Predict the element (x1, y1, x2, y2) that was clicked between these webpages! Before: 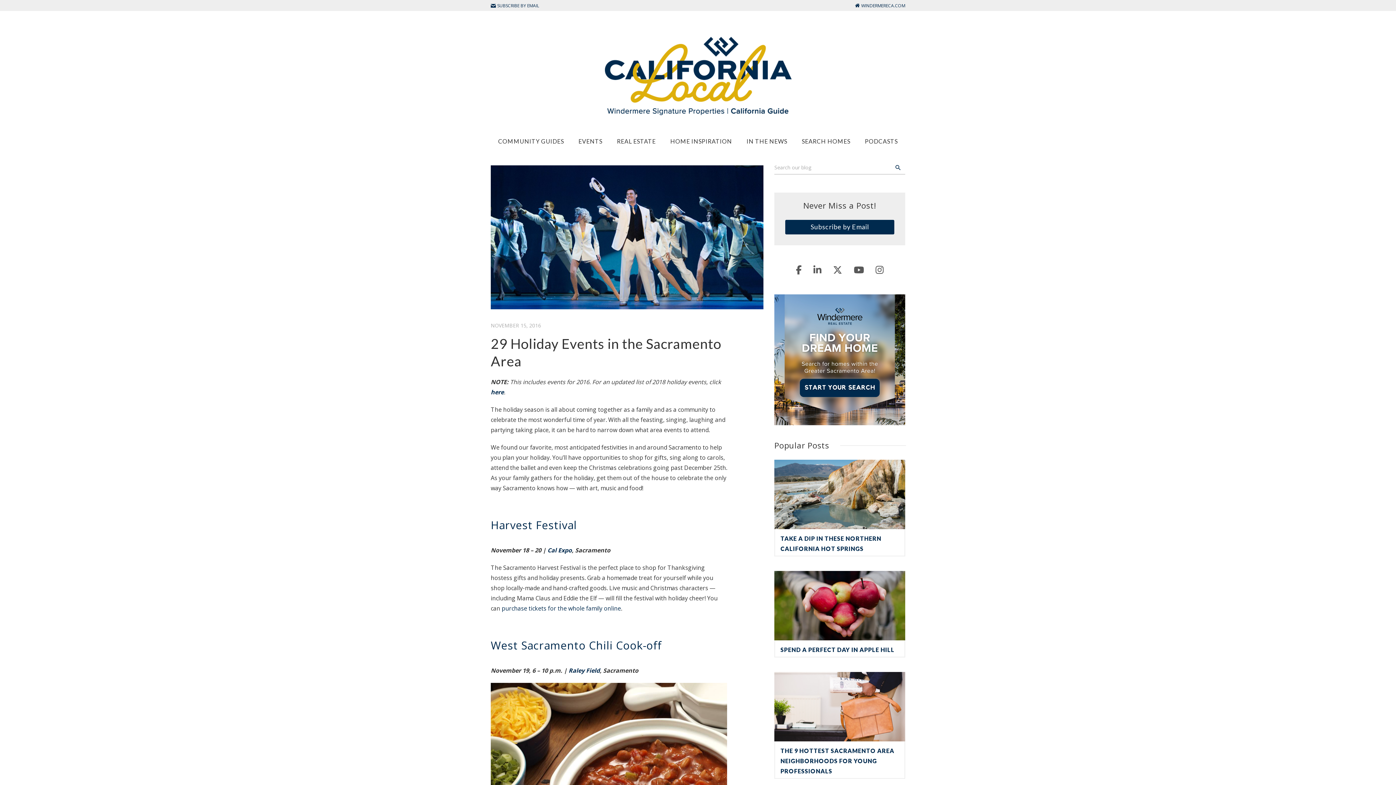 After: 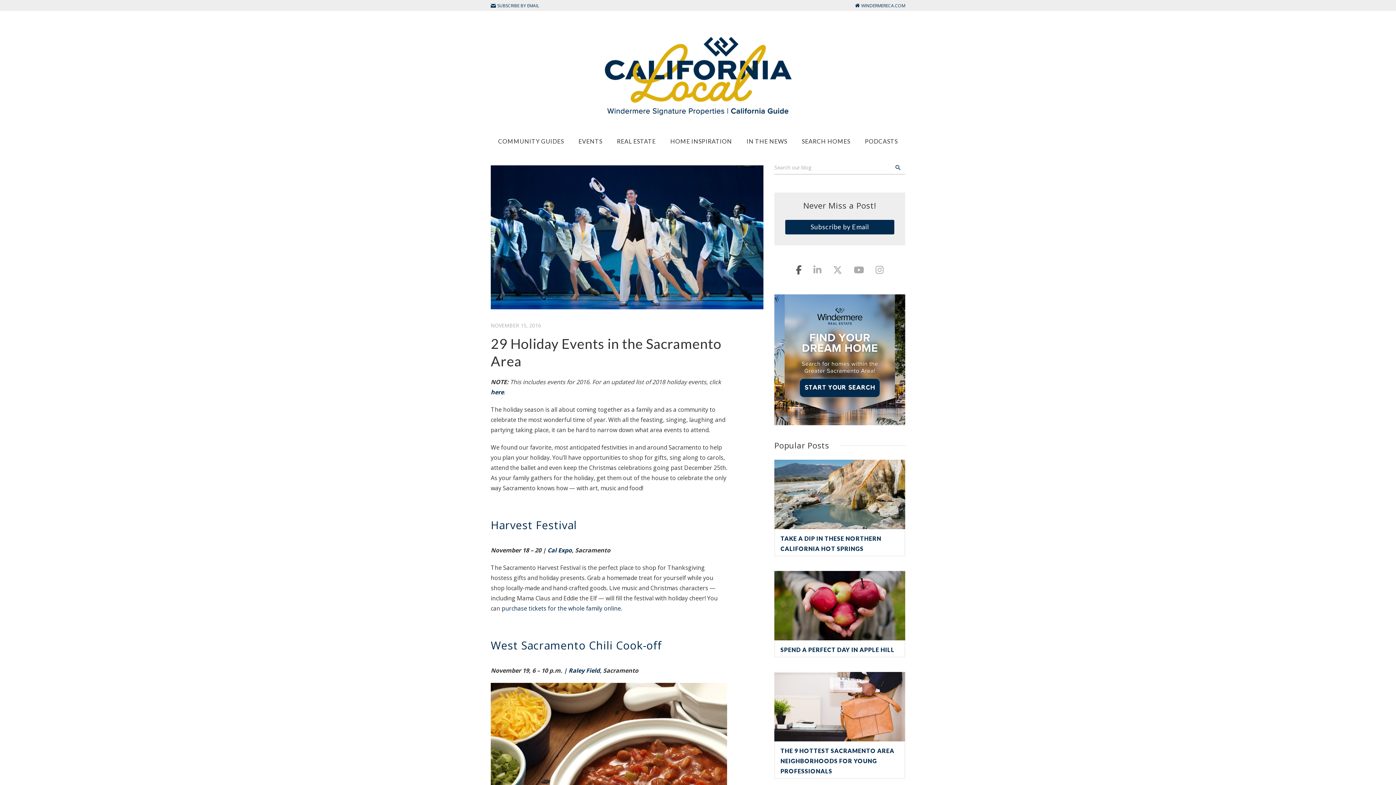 Action: bbox: (796, 263, 802, 276)